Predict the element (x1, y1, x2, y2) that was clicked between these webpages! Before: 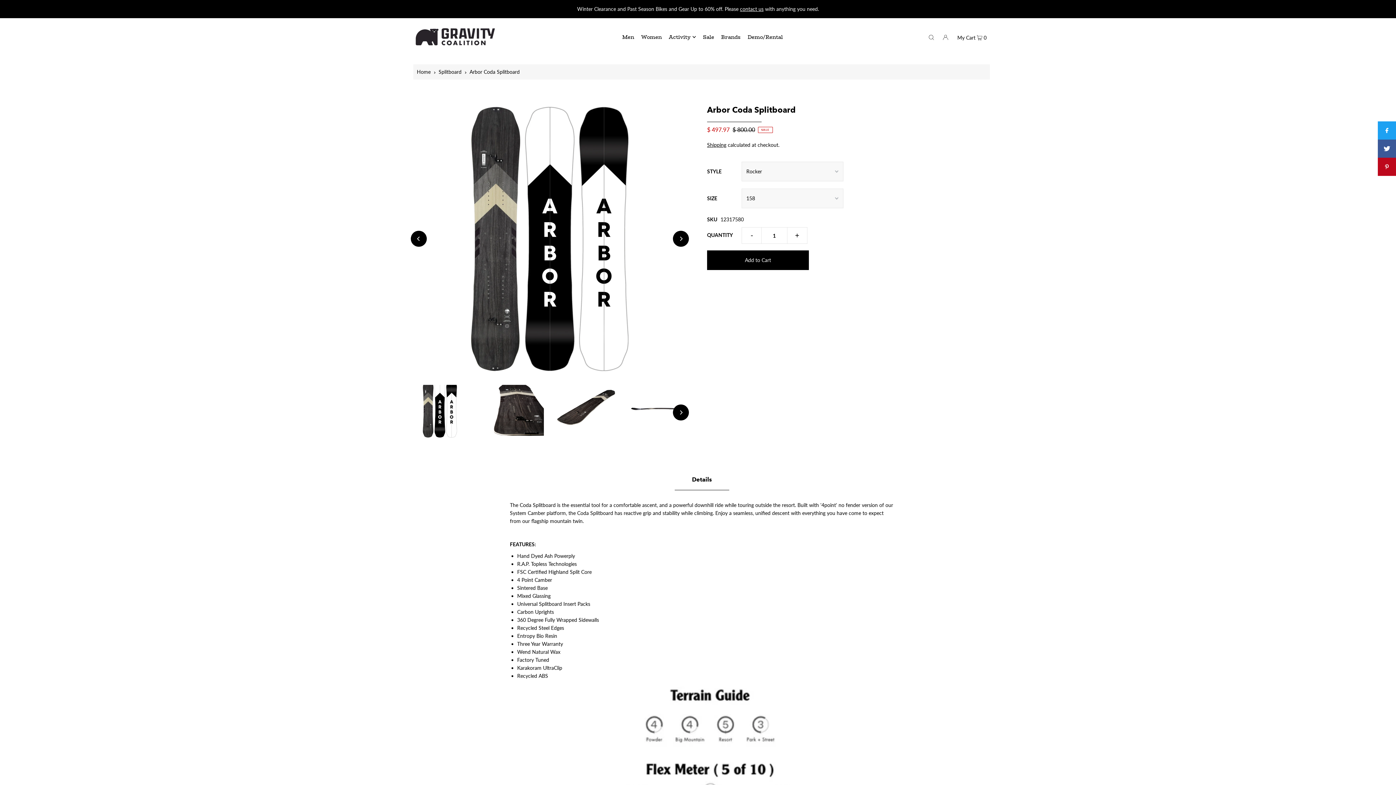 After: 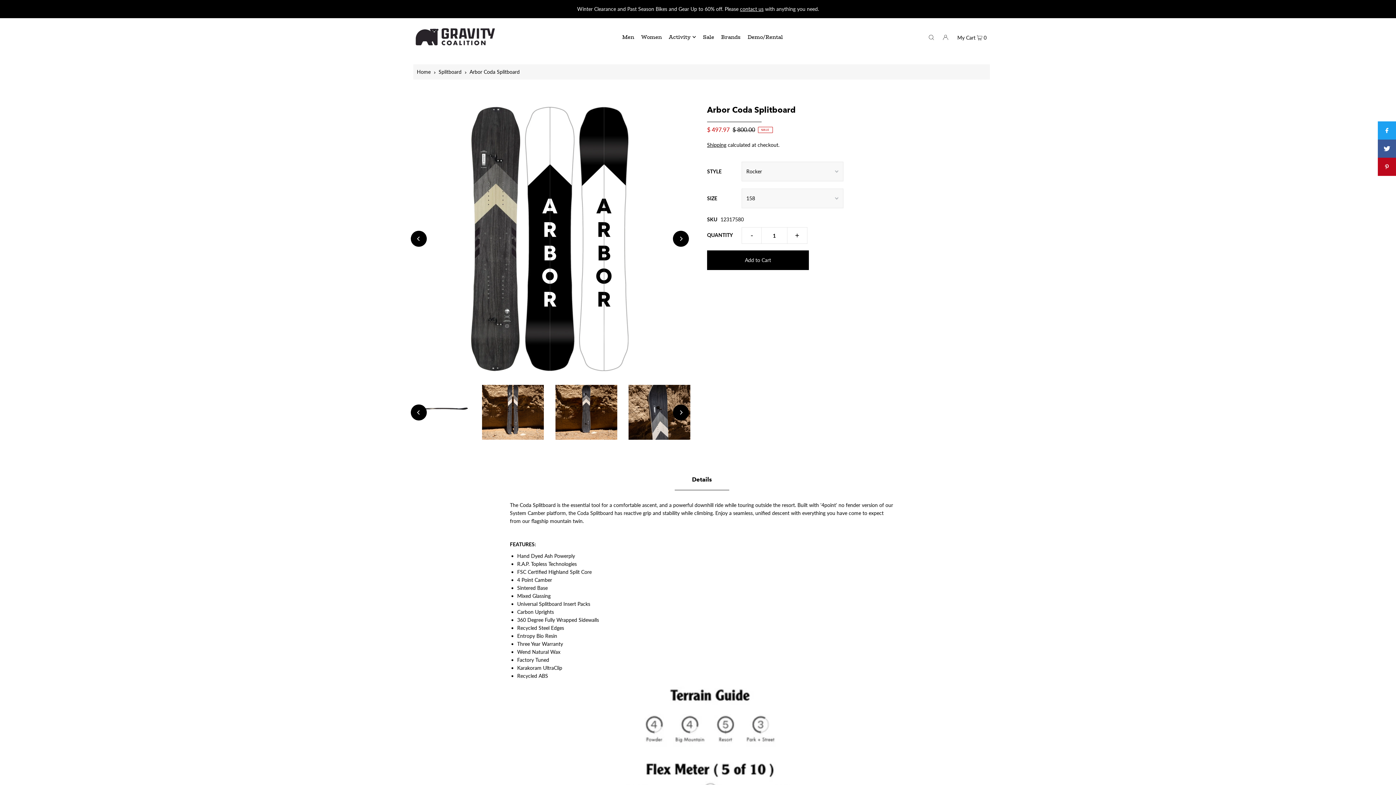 Action: label: Next bbox: (673, 404, 689, 420)